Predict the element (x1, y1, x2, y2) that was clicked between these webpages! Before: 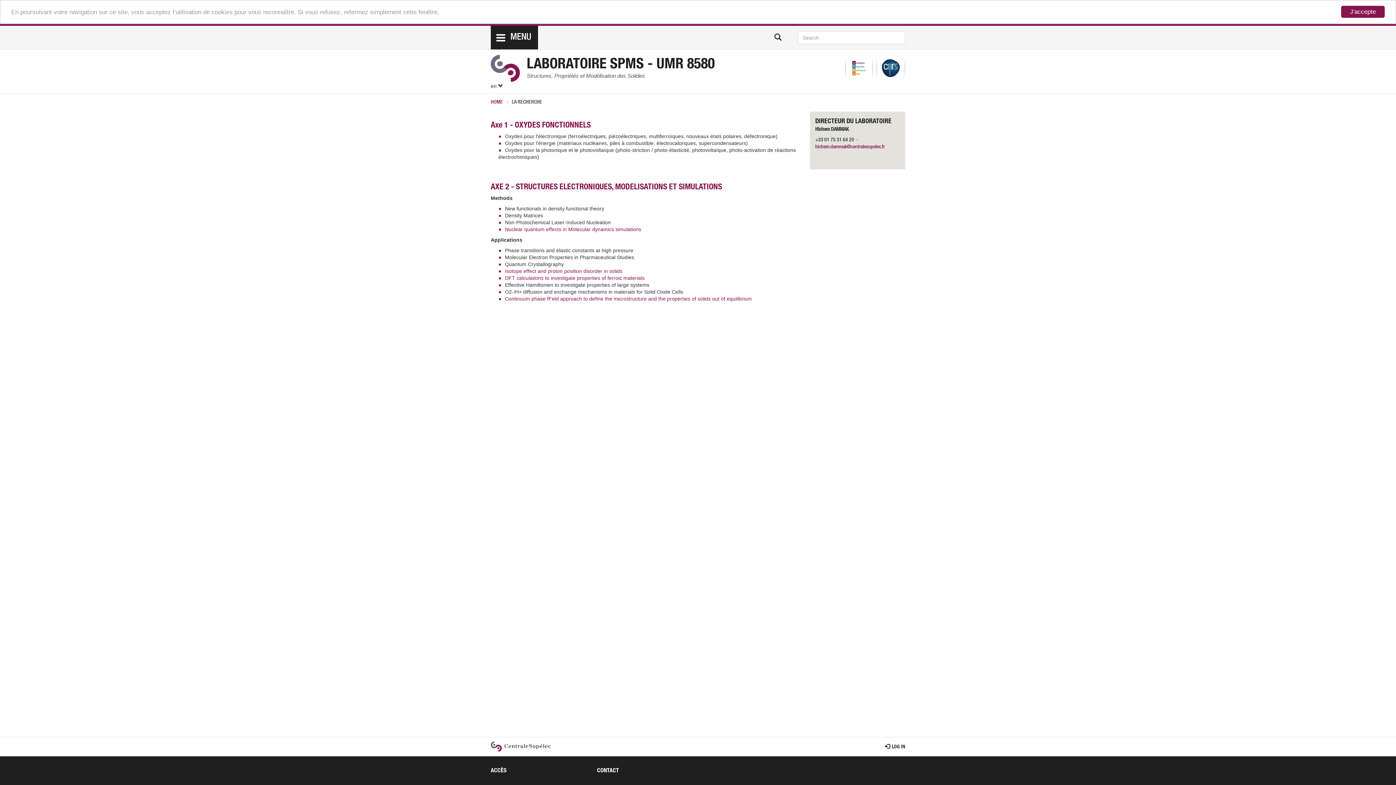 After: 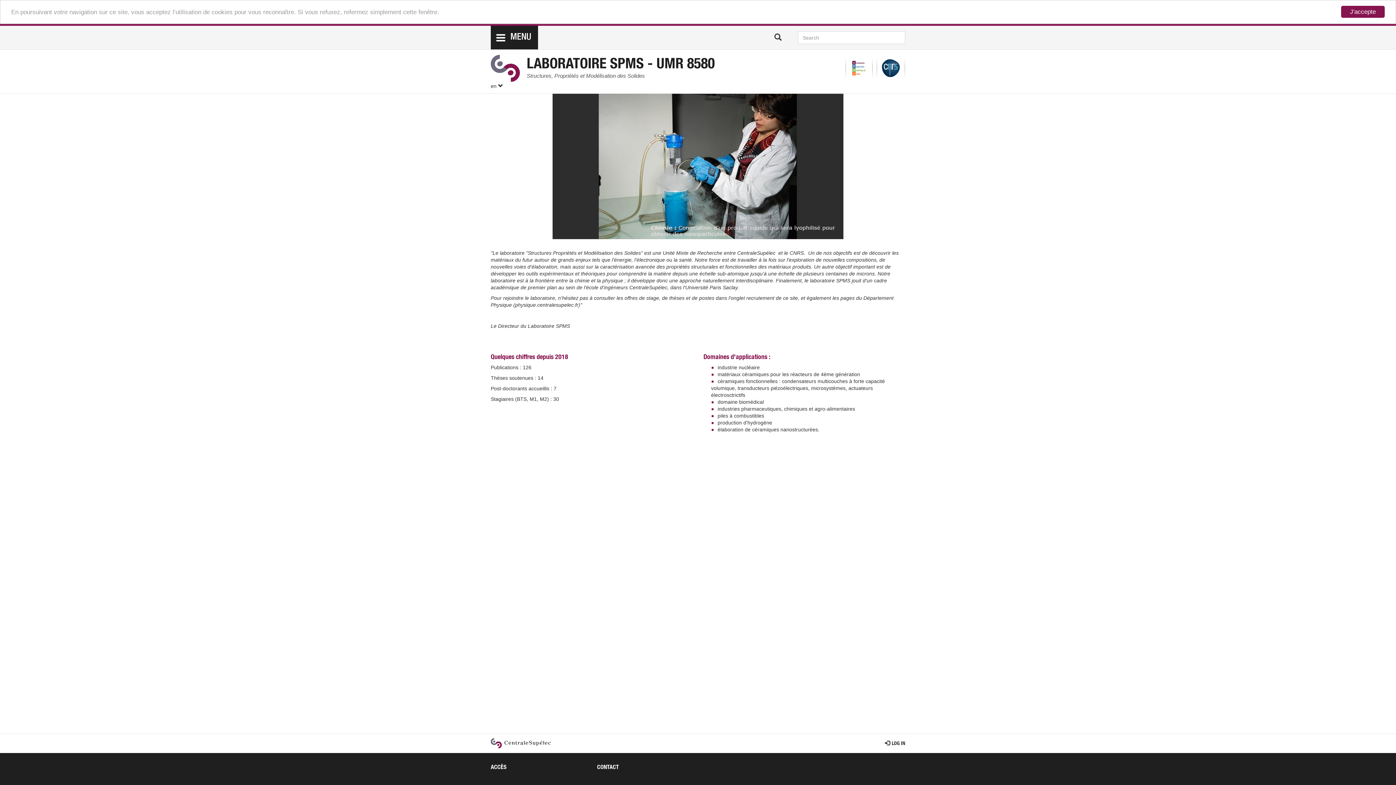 Action: bbox: (490, 53, 520, 83)